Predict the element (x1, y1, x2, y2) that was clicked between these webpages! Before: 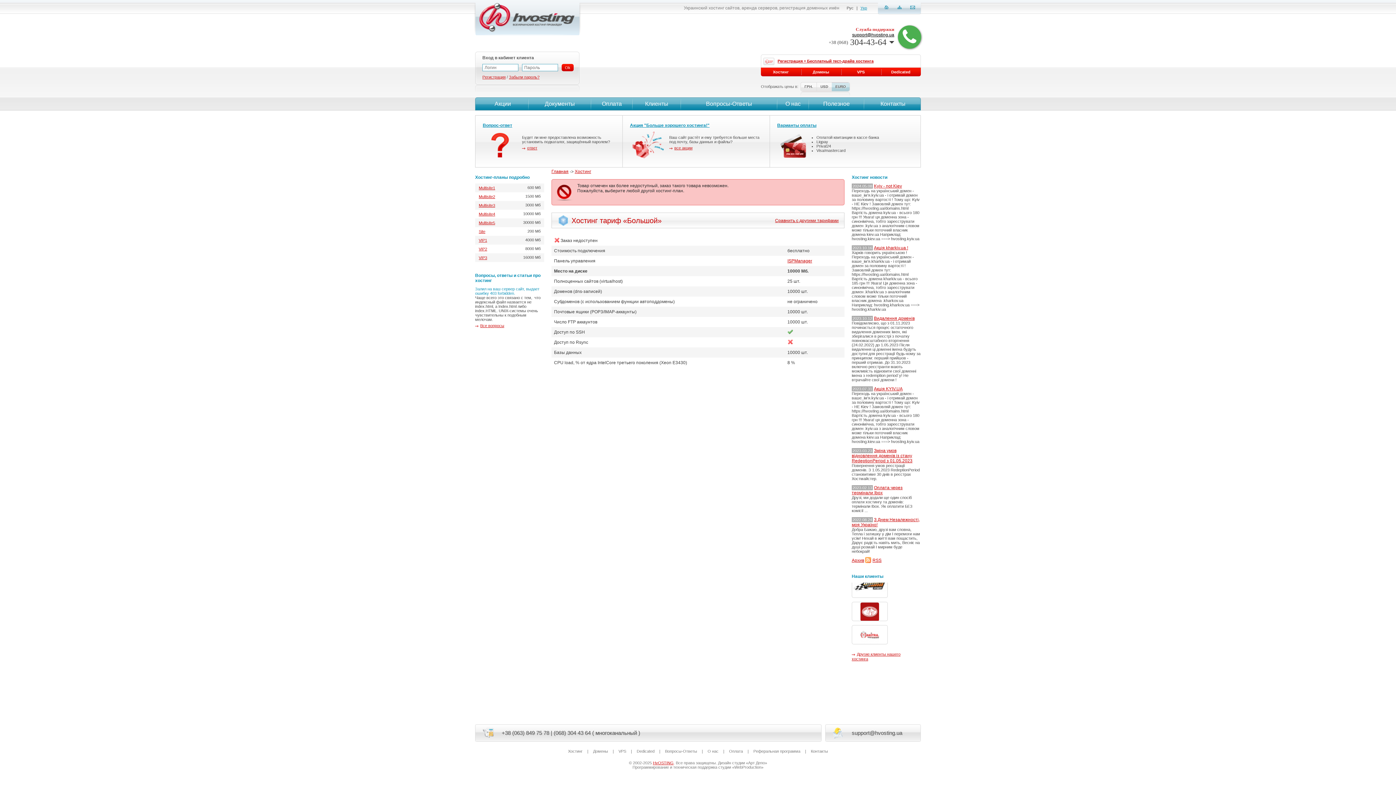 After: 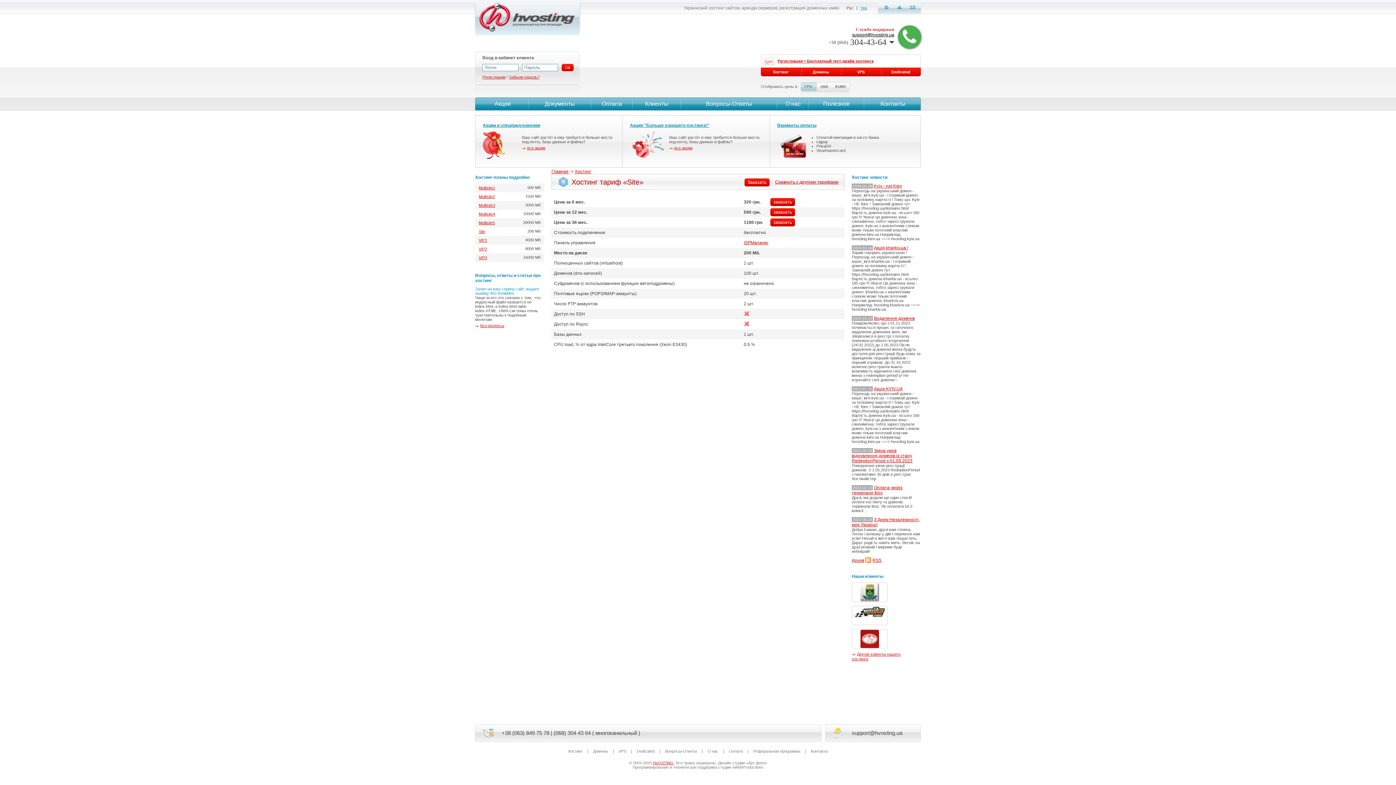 Action: label: Site bbox: (478, 229, 485, 233)